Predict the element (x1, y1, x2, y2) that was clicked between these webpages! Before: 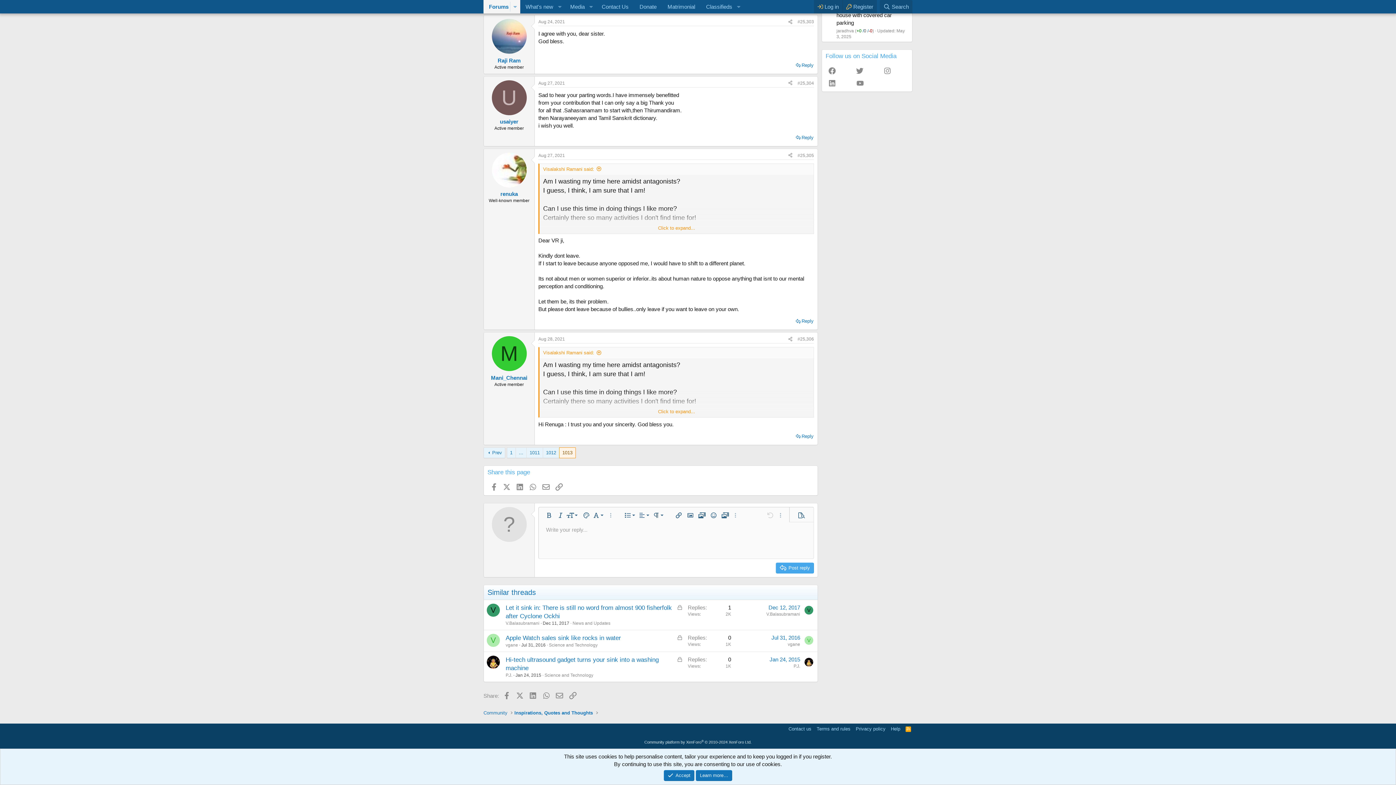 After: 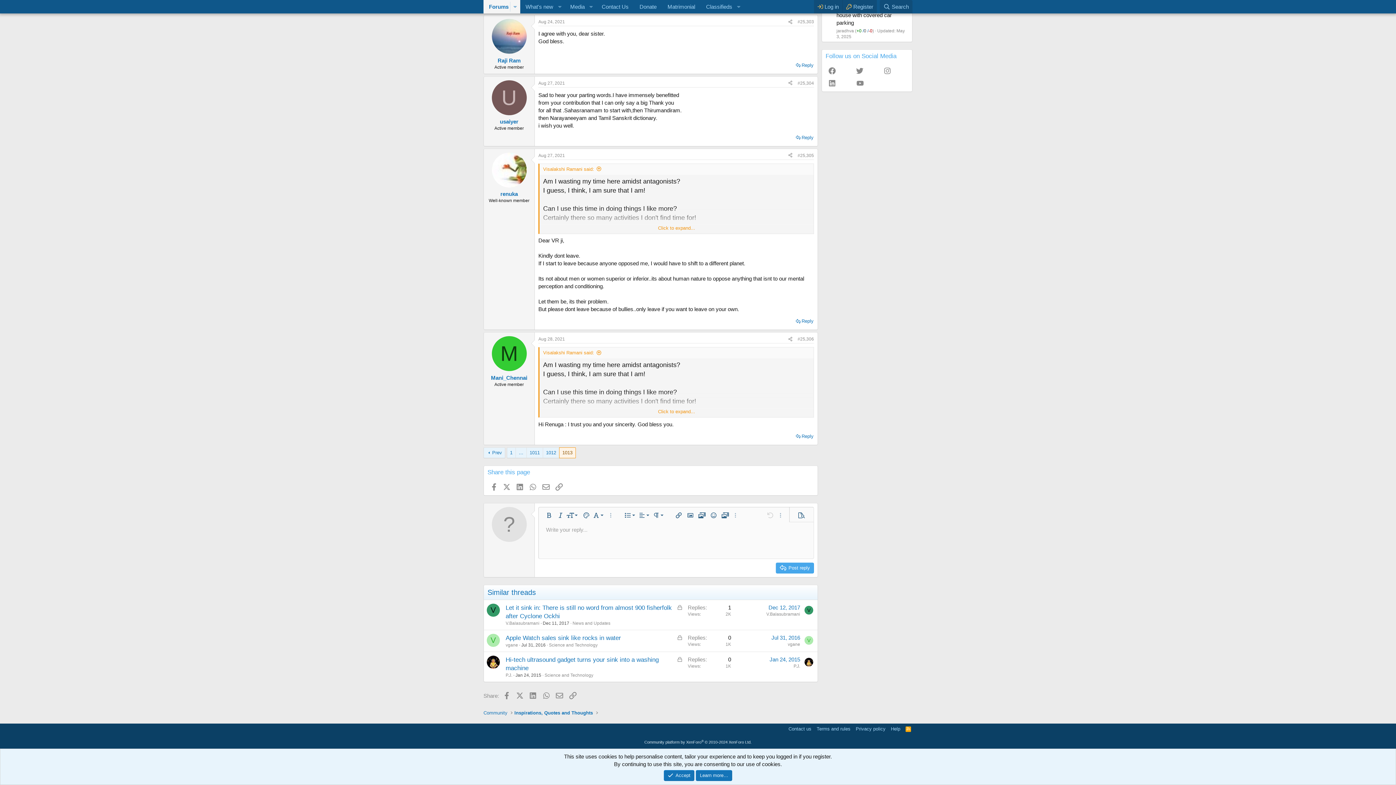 Action: label: #25,304 bbox: (797, 80, 814, 85)